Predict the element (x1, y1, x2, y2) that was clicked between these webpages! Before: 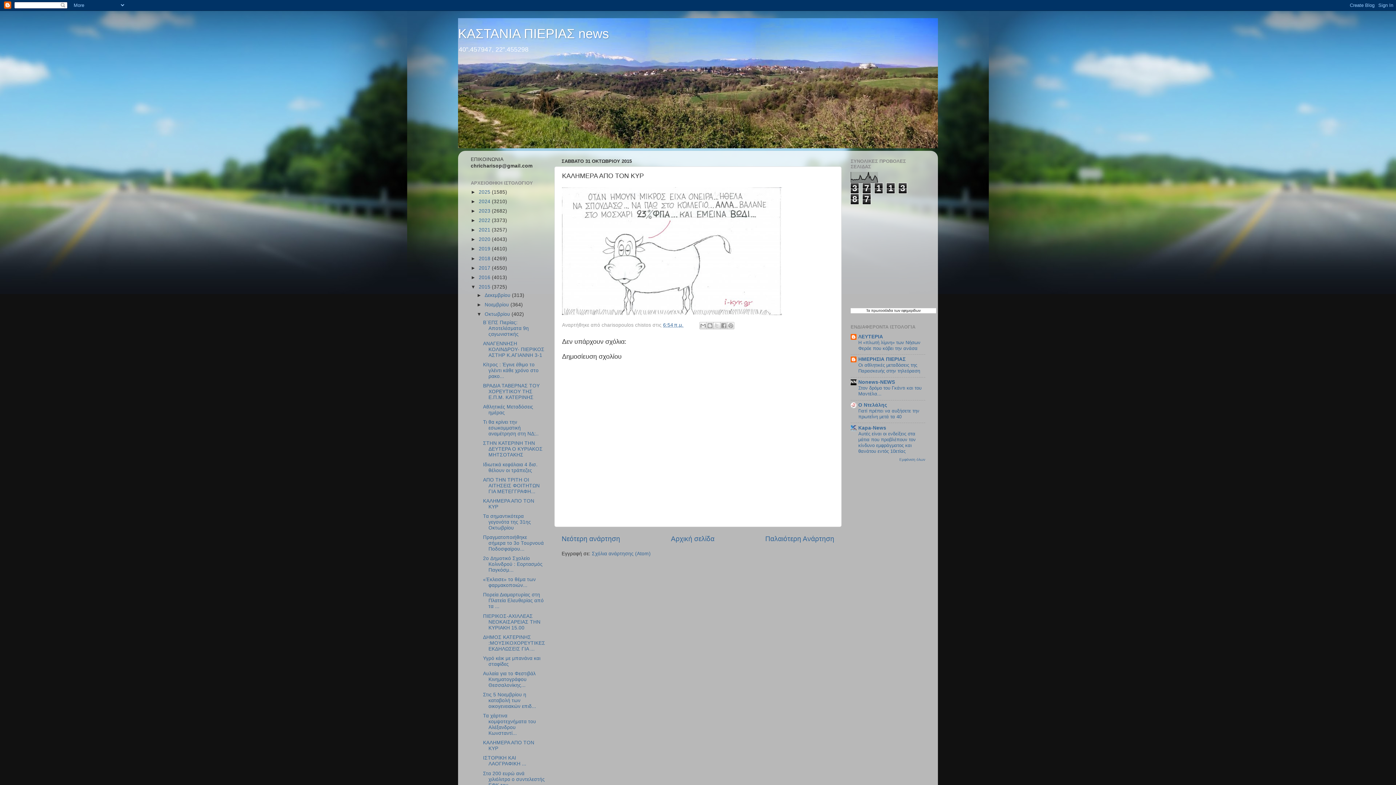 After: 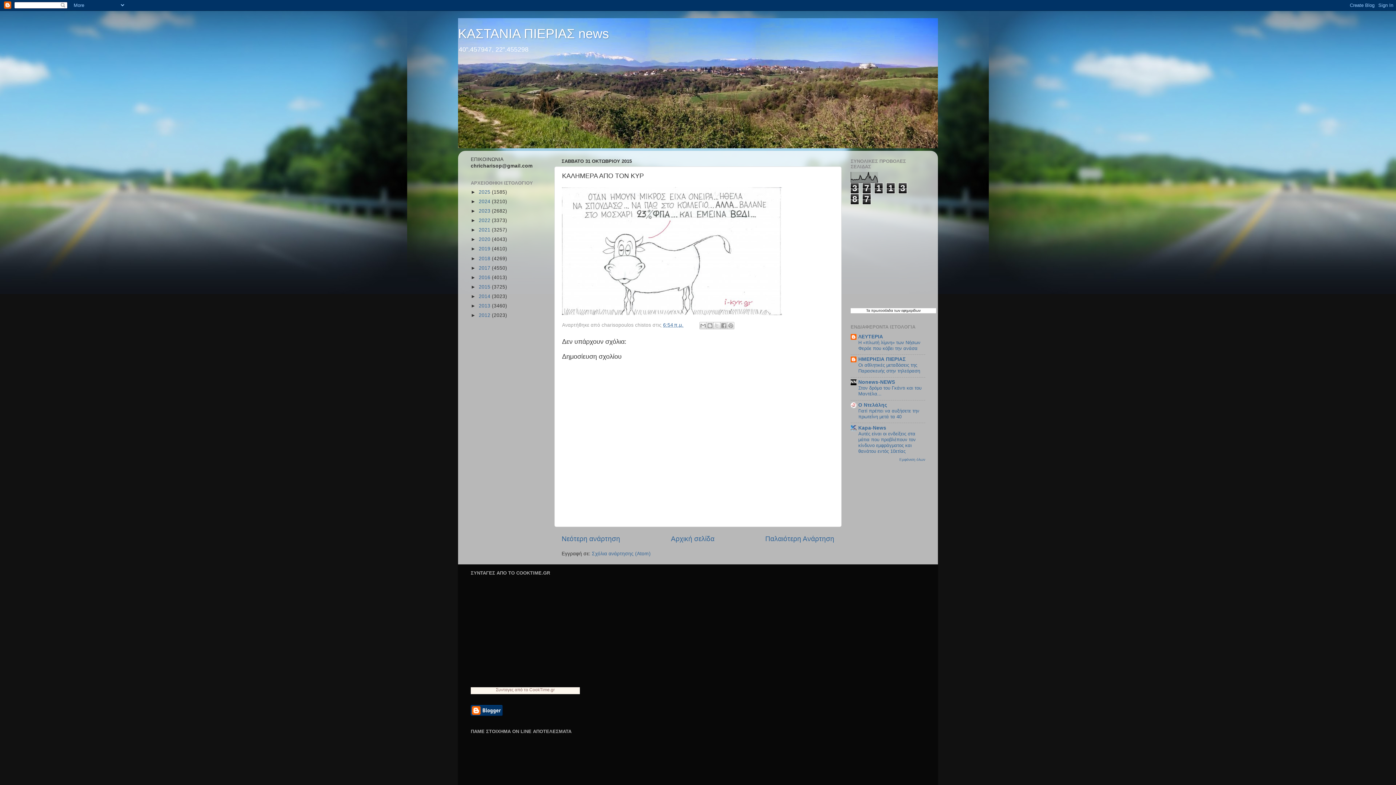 Action: label: ▼   bbox: (470, 284, 478, 289)